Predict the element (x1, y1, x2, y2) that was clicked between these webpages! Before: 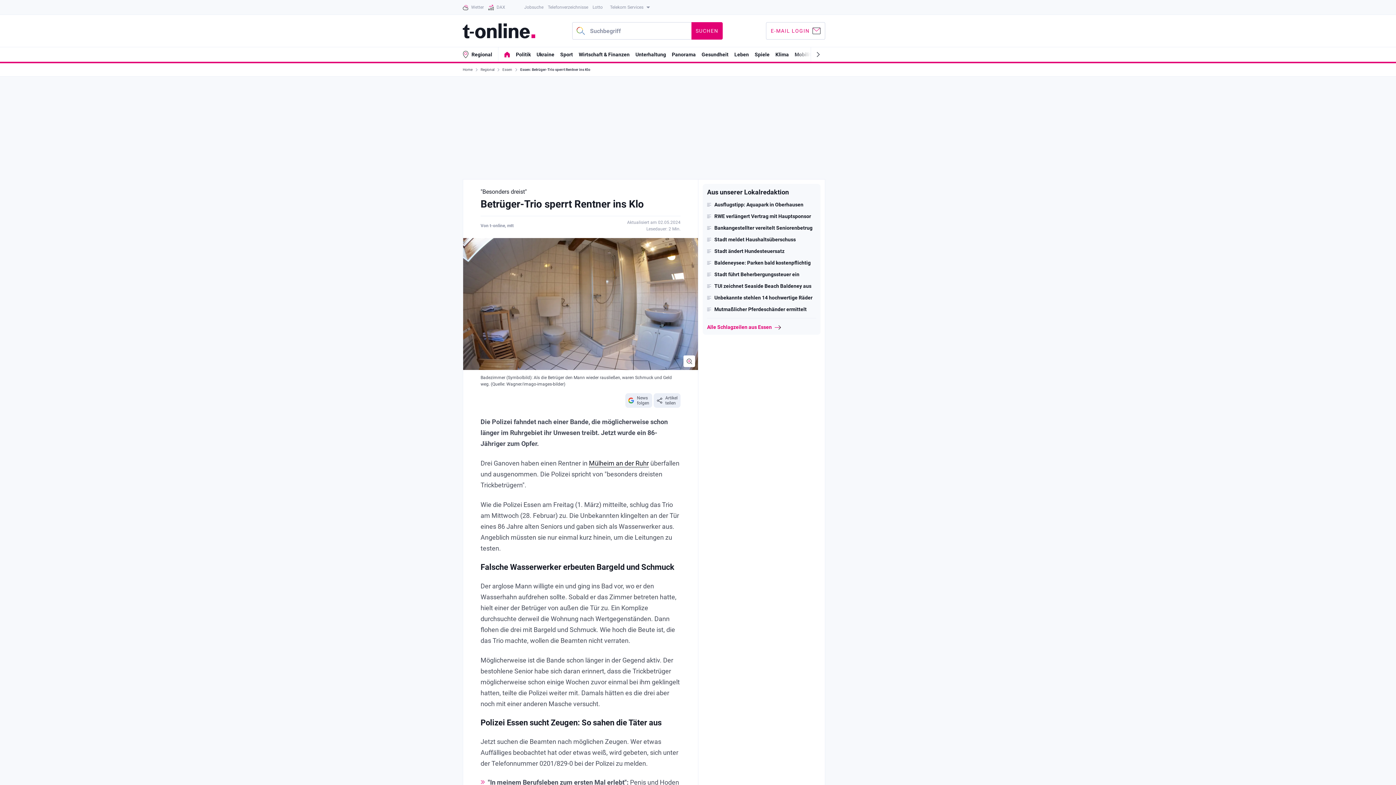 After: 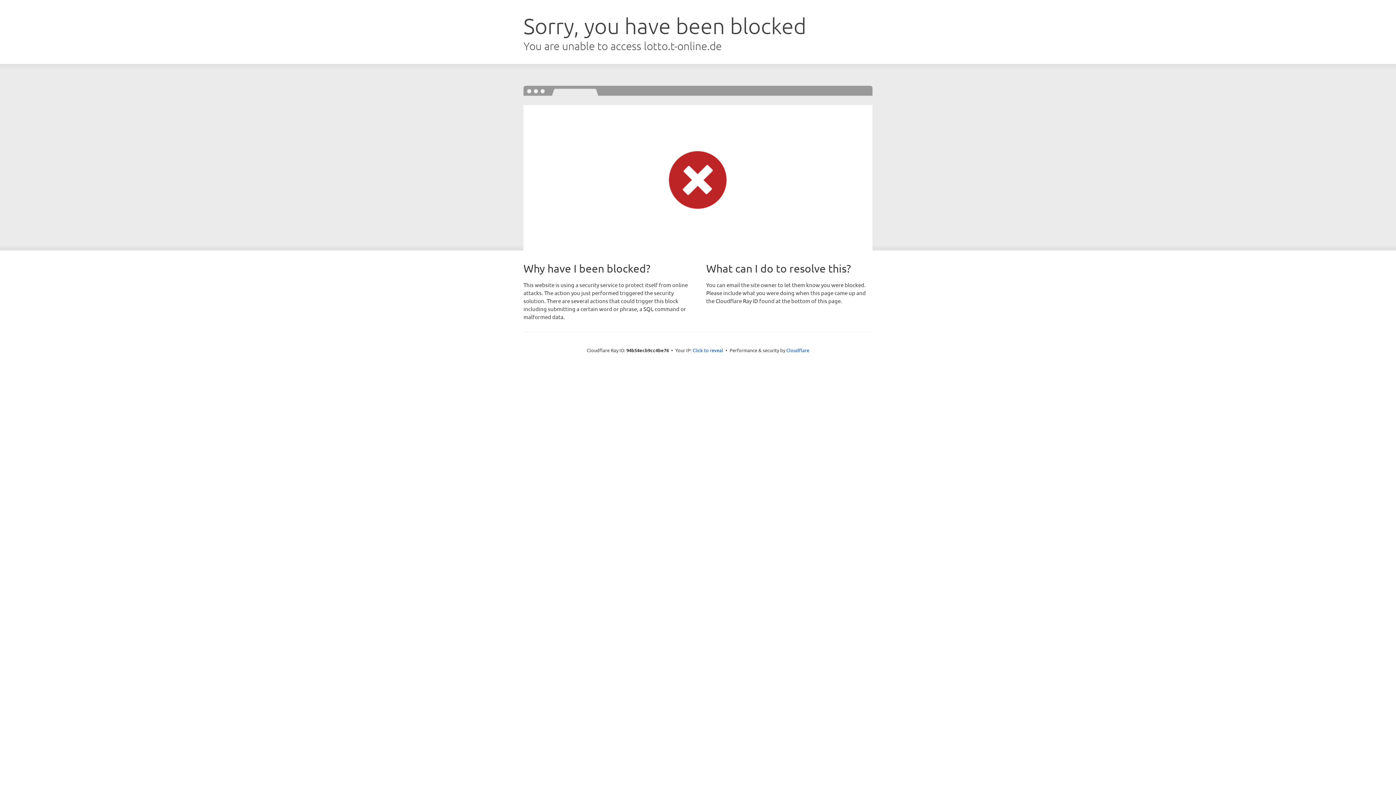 Action: label: Lotto bbox: (592, 0, 602, 14)